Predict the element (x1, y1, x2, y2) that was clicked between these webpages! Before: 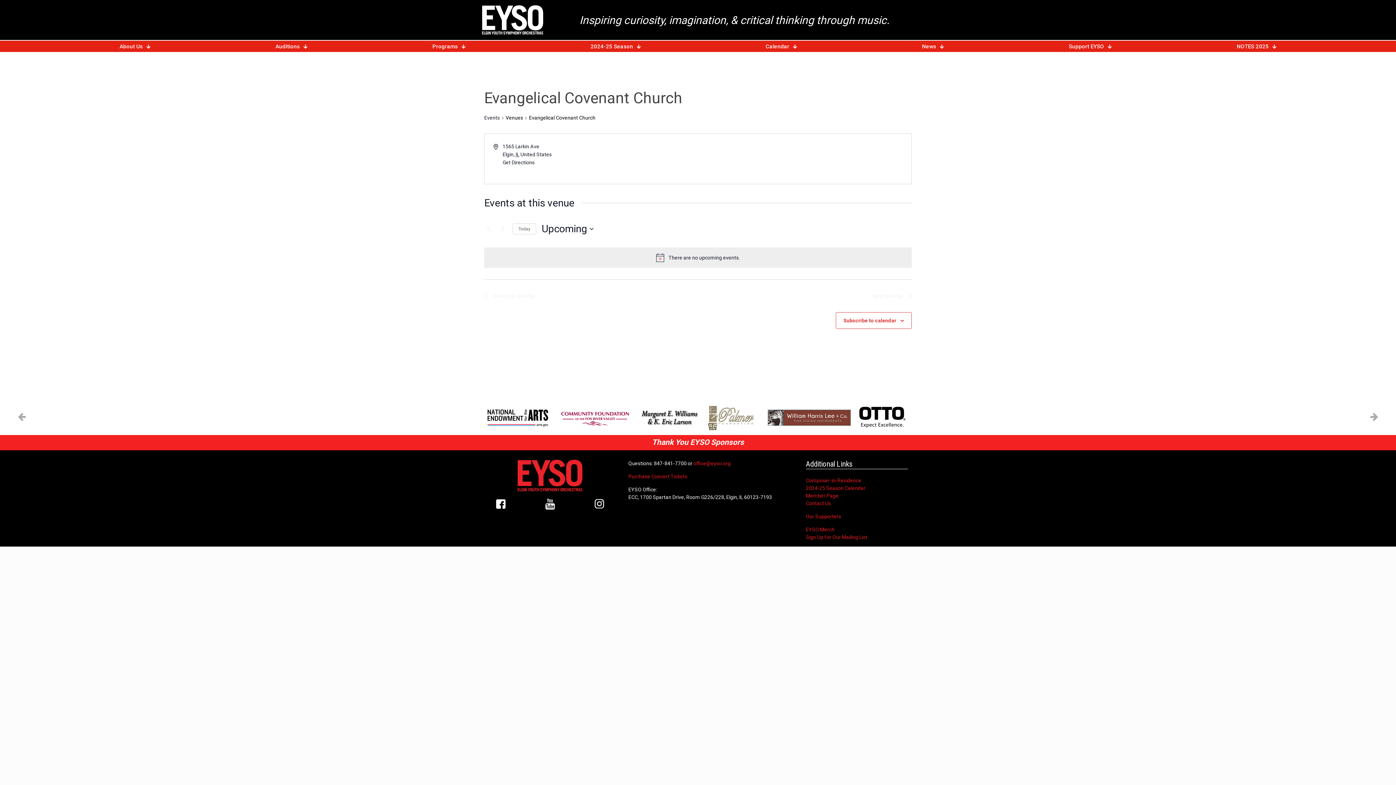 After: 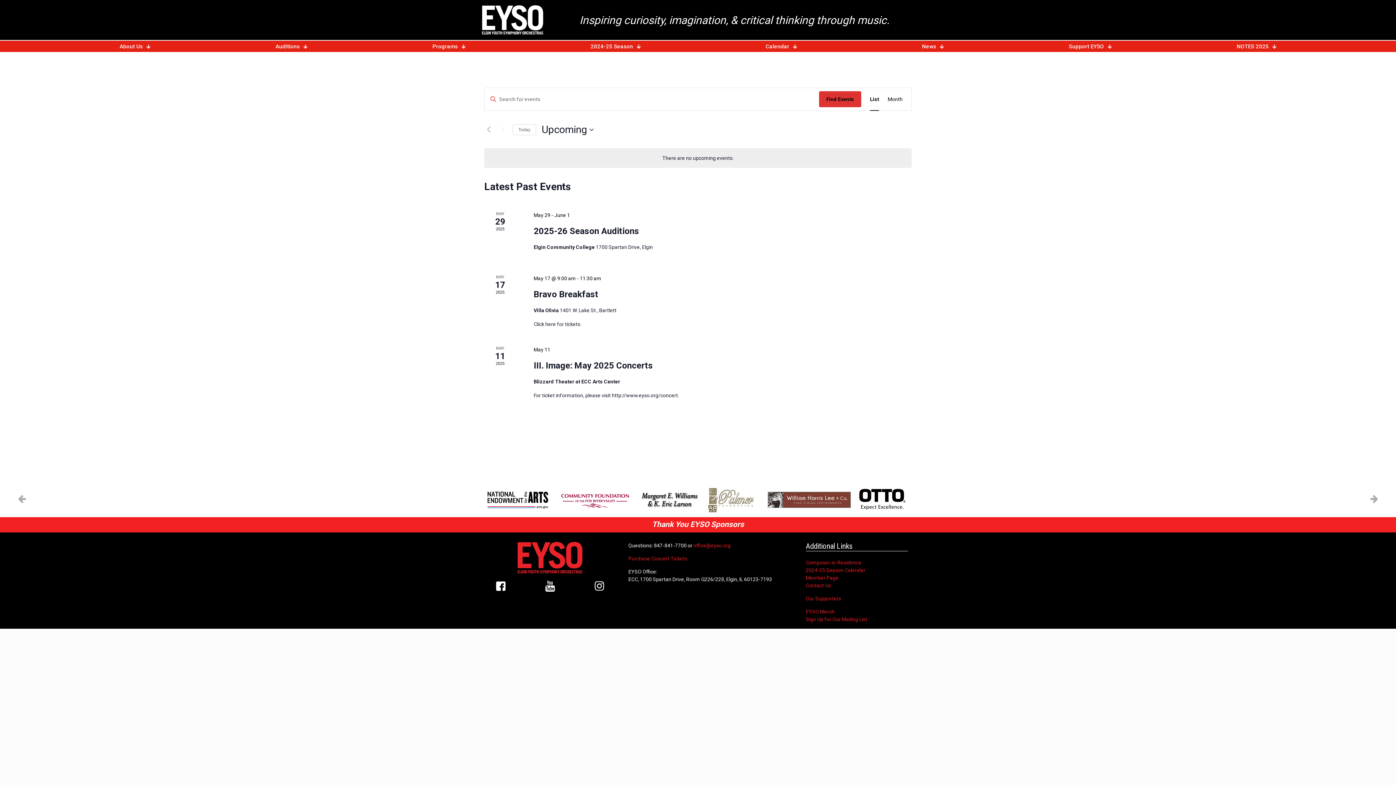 Action: bbox: (758, 39, 804, 53) label: Calendar